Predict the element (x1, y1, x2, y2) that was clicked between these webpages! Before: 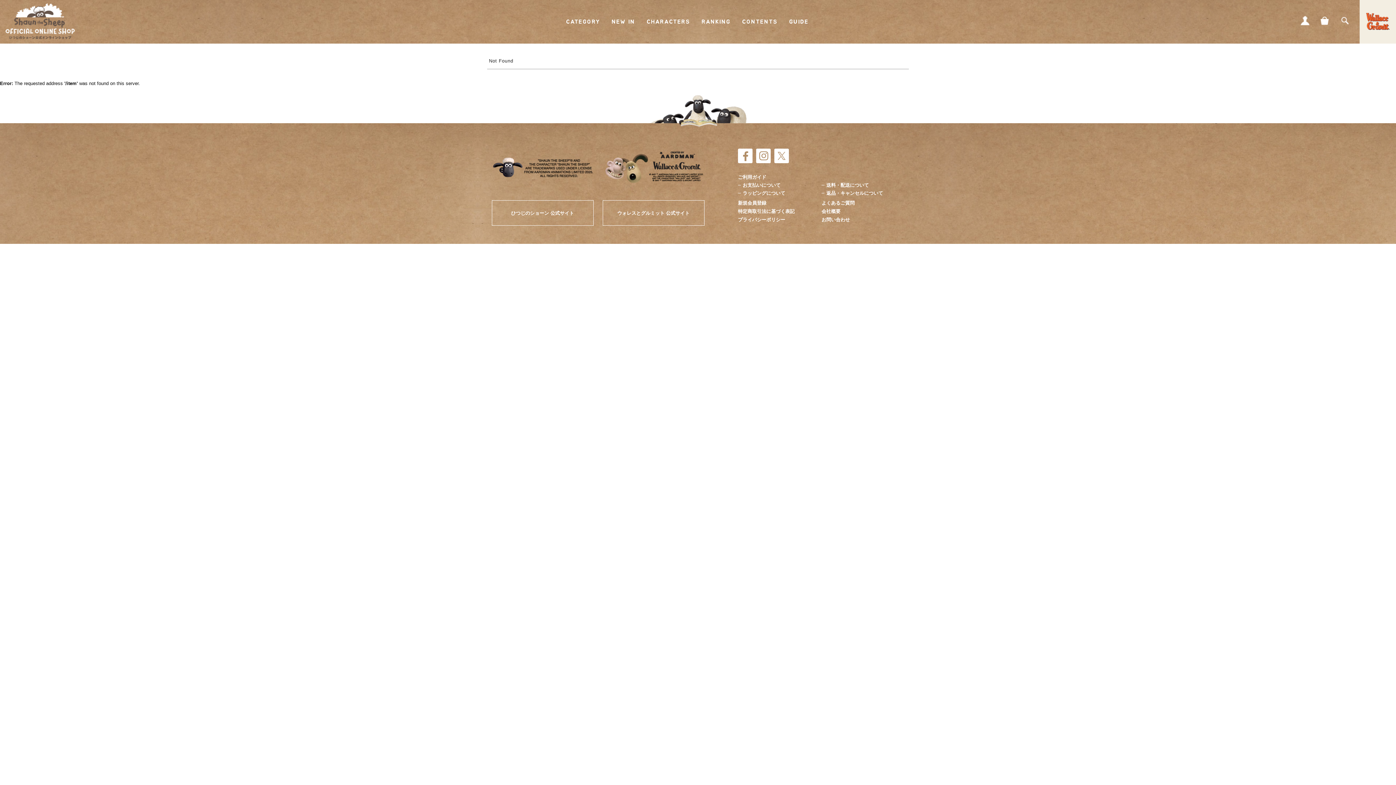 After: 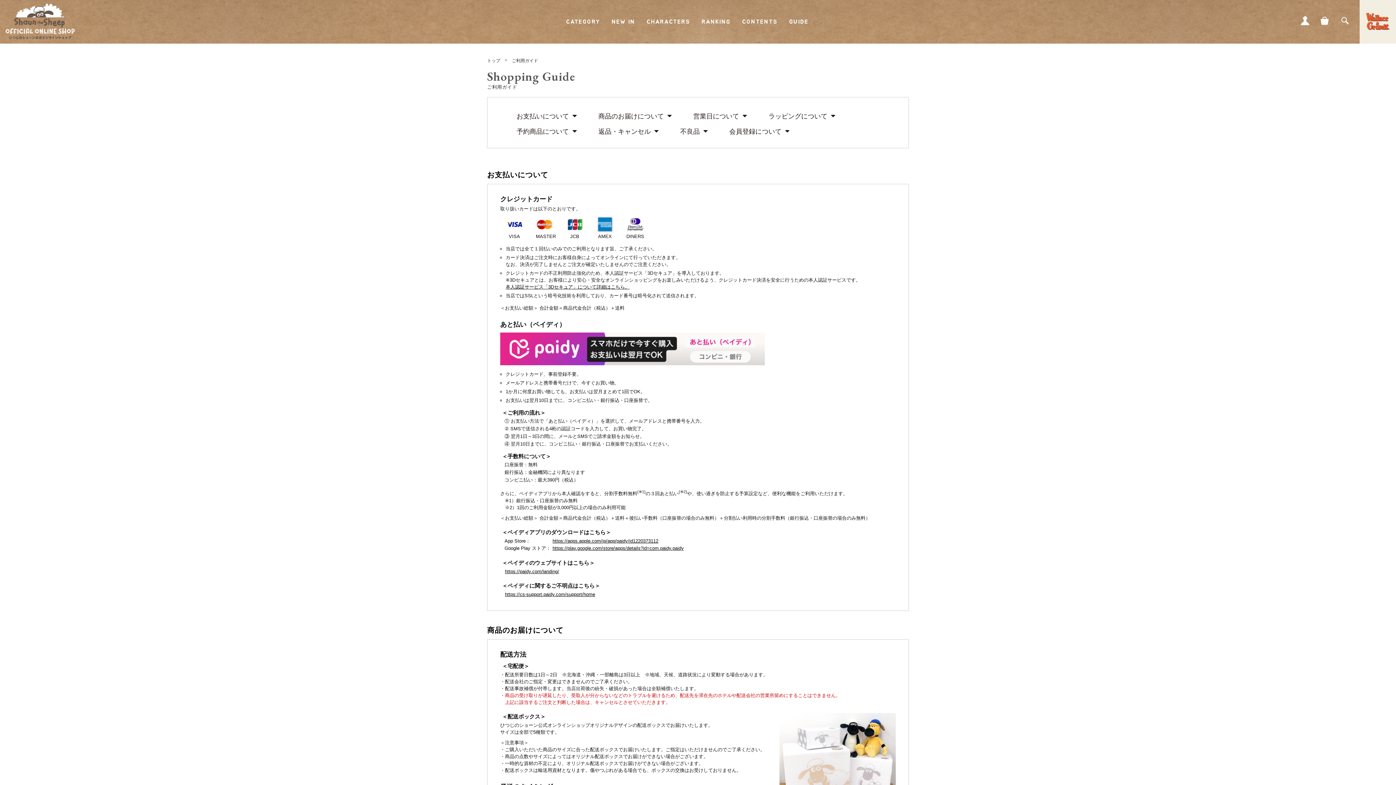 Action: label: ご利用ガイド bbox: (738, 174, 766, 180)